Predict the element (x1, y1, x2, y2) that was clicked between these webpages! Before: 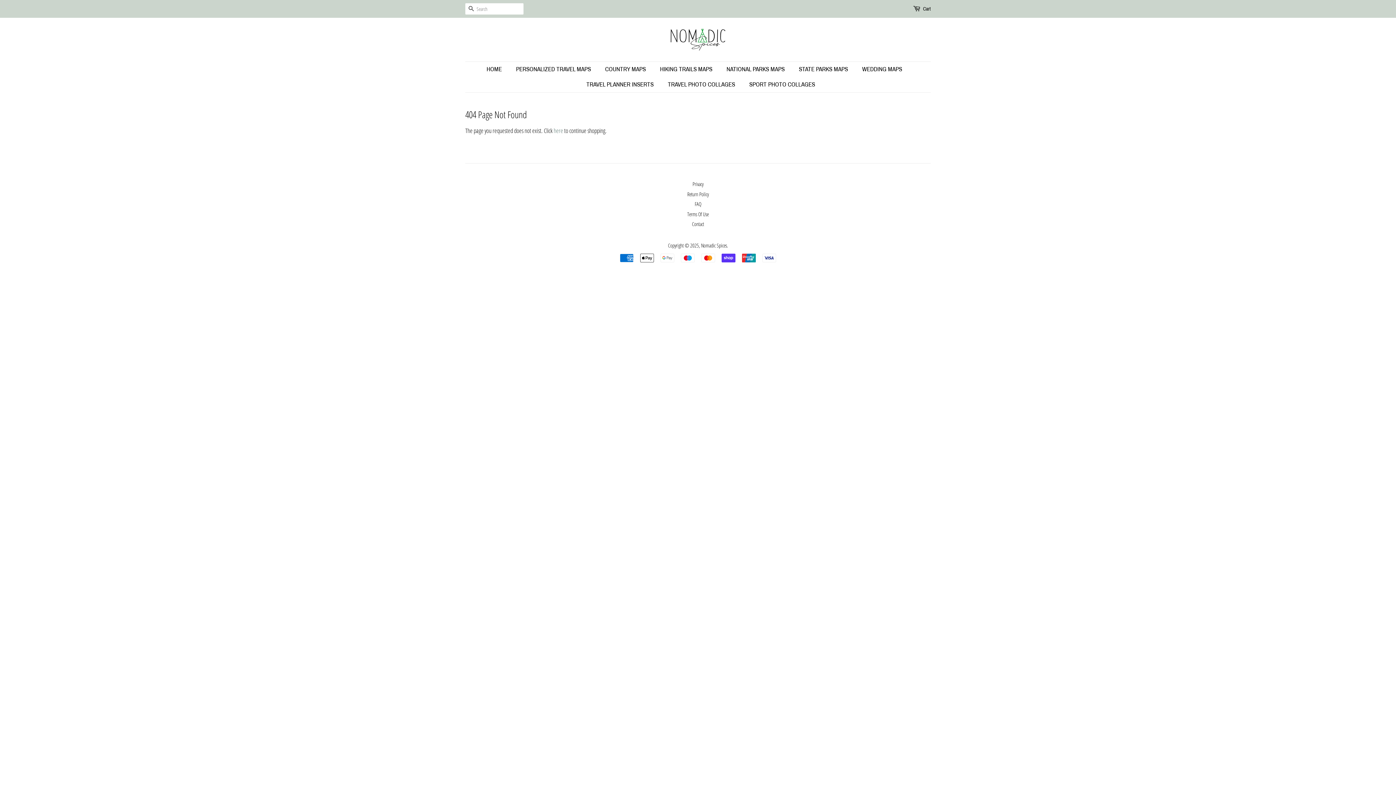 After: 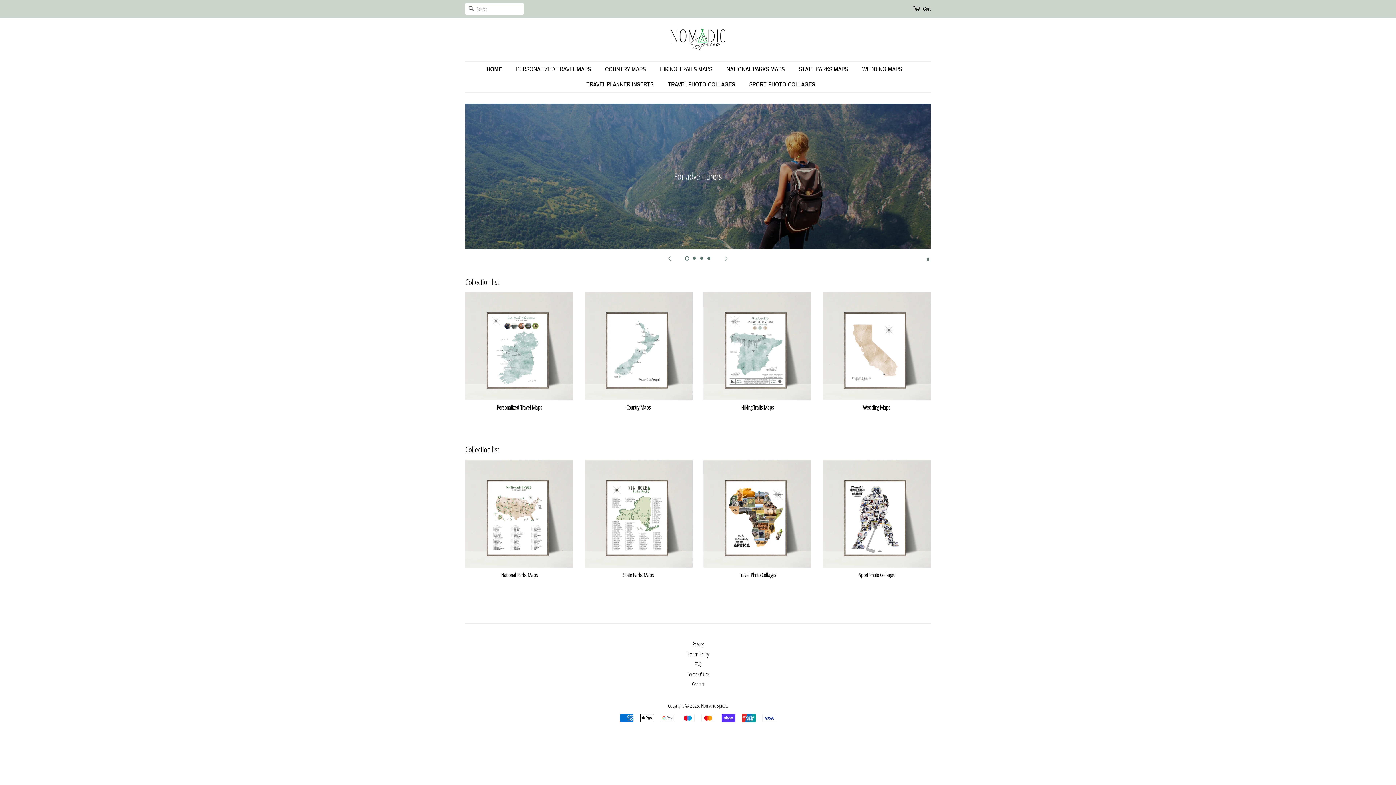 Action: label: HOME bbox: (486, 61, 509, 77)